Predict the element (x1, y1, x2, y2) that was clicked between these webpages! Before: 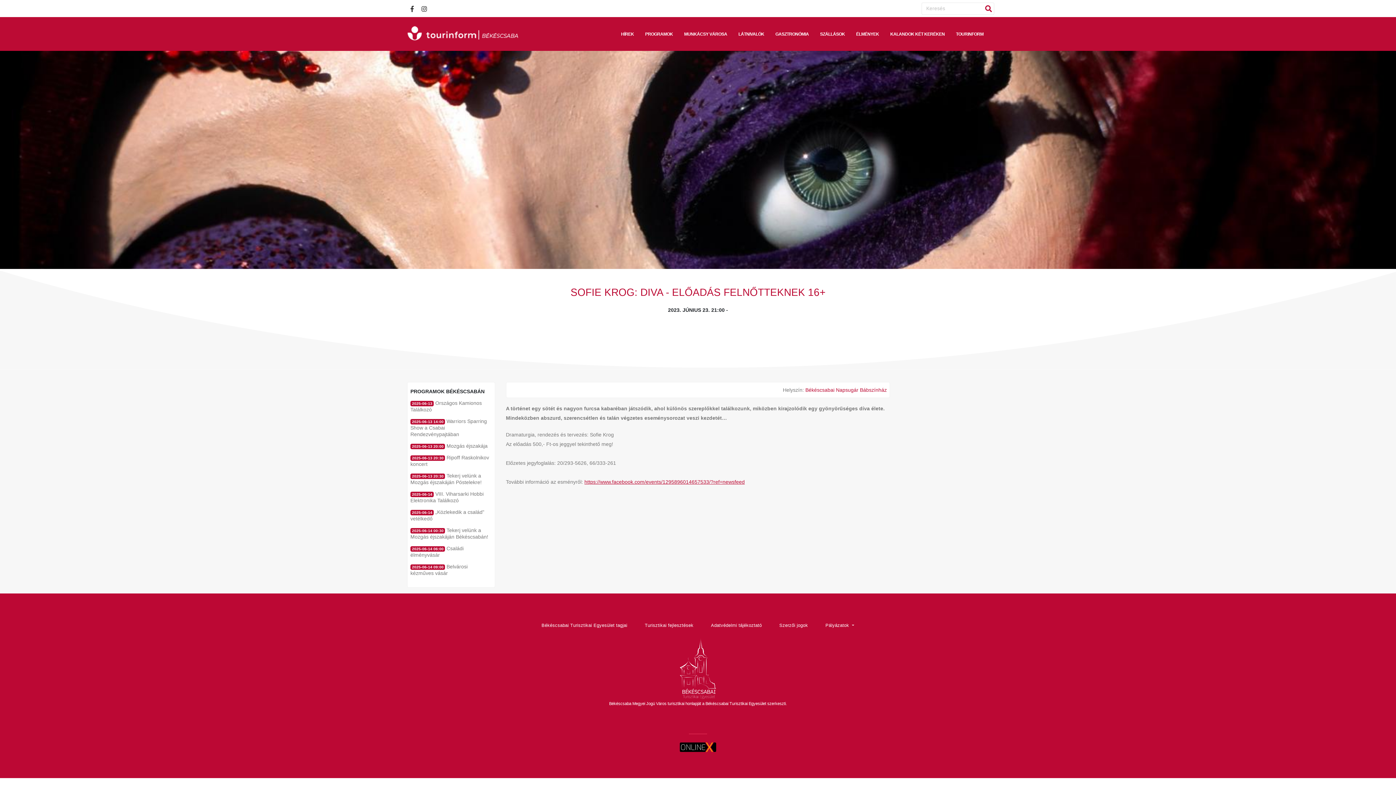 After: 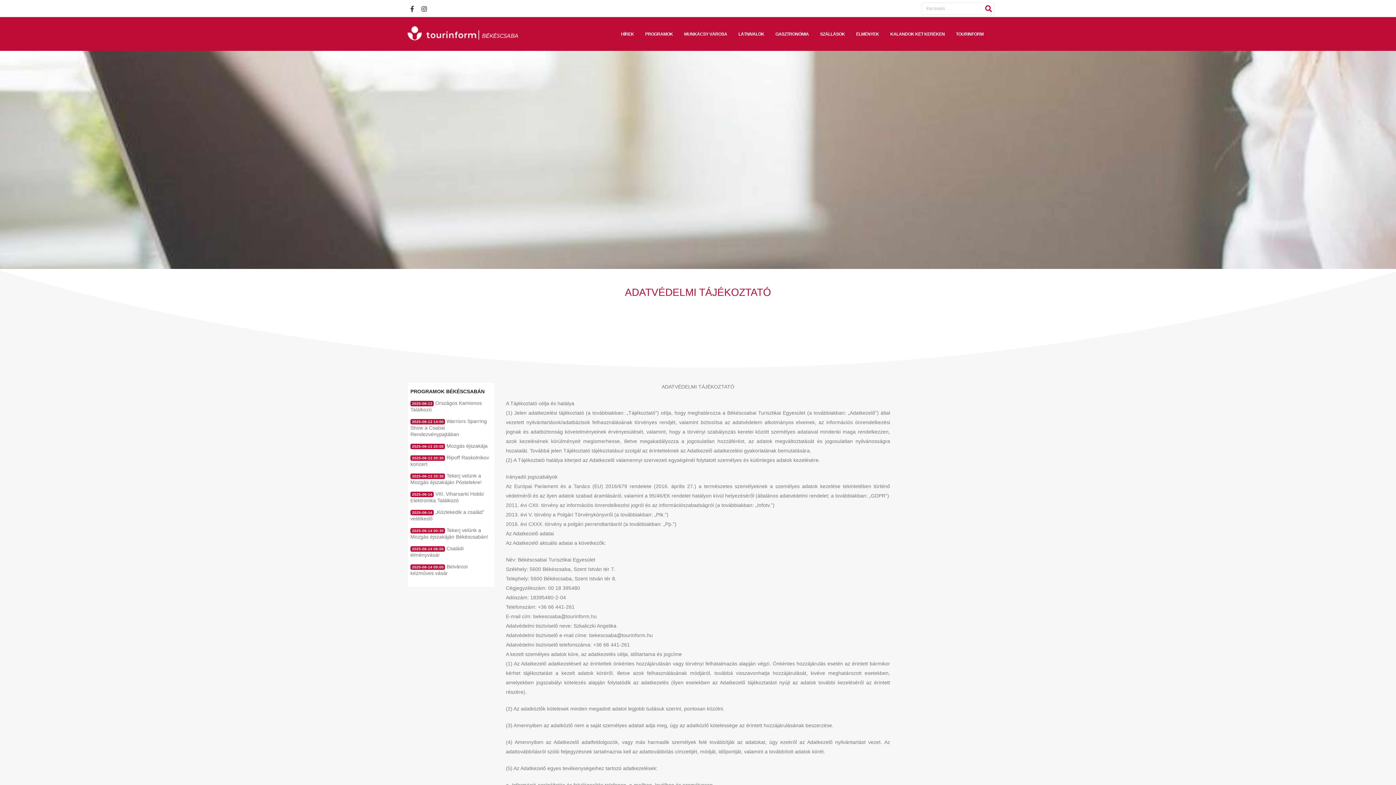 Action: bbox: (702, 620, 770, 631) label: Adatvédelmi tájékoztató